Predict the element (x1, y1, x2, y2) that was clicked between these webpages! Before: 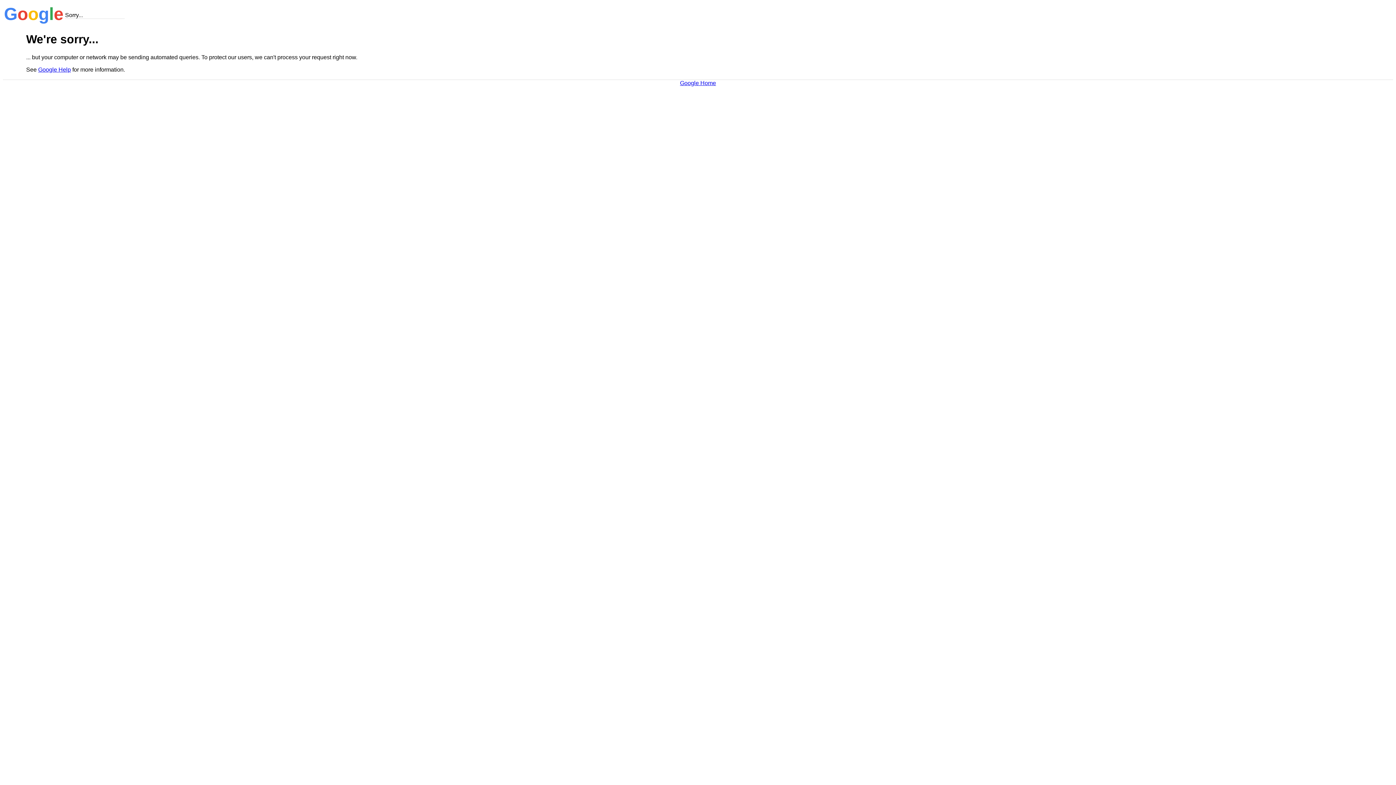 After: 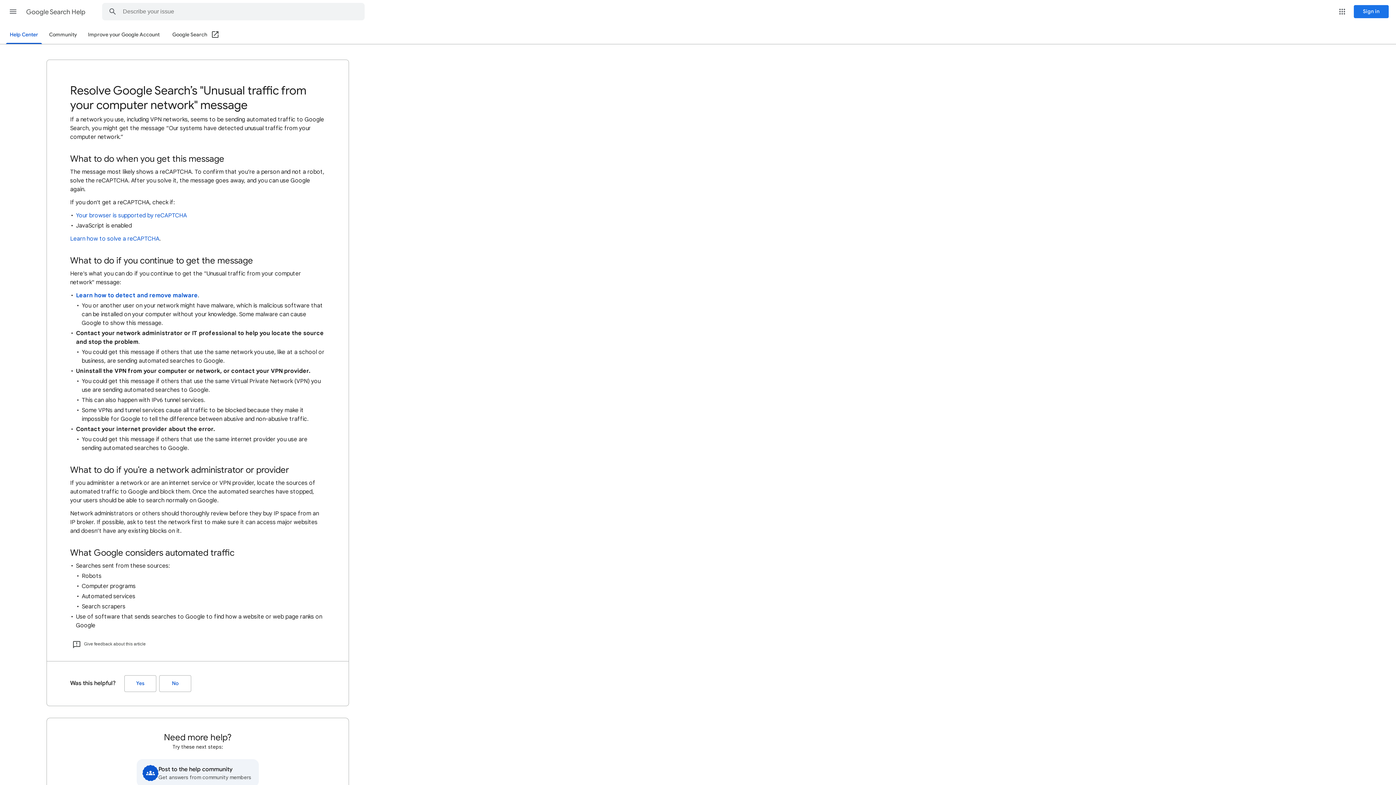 Action: bbox: (38, 66, 70, 72) label: Google Help